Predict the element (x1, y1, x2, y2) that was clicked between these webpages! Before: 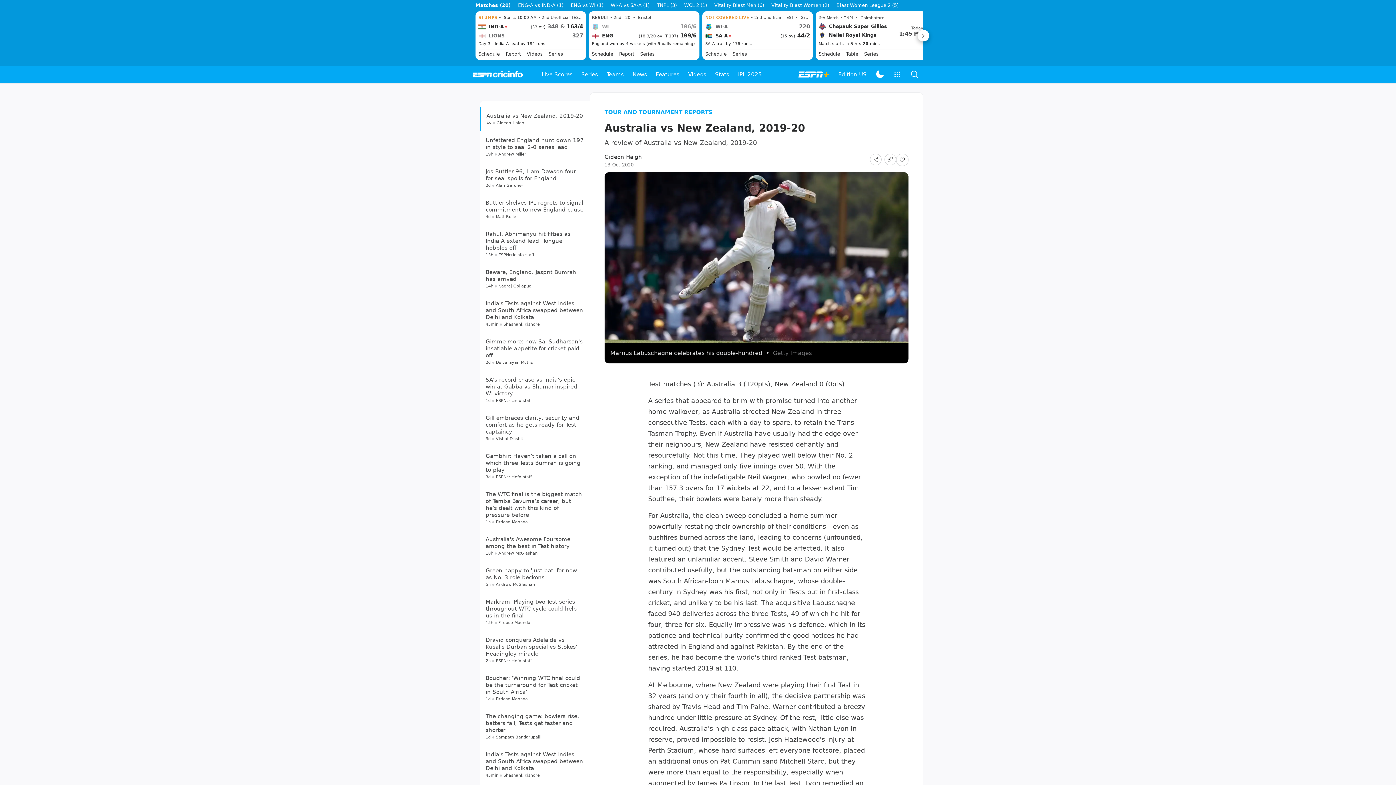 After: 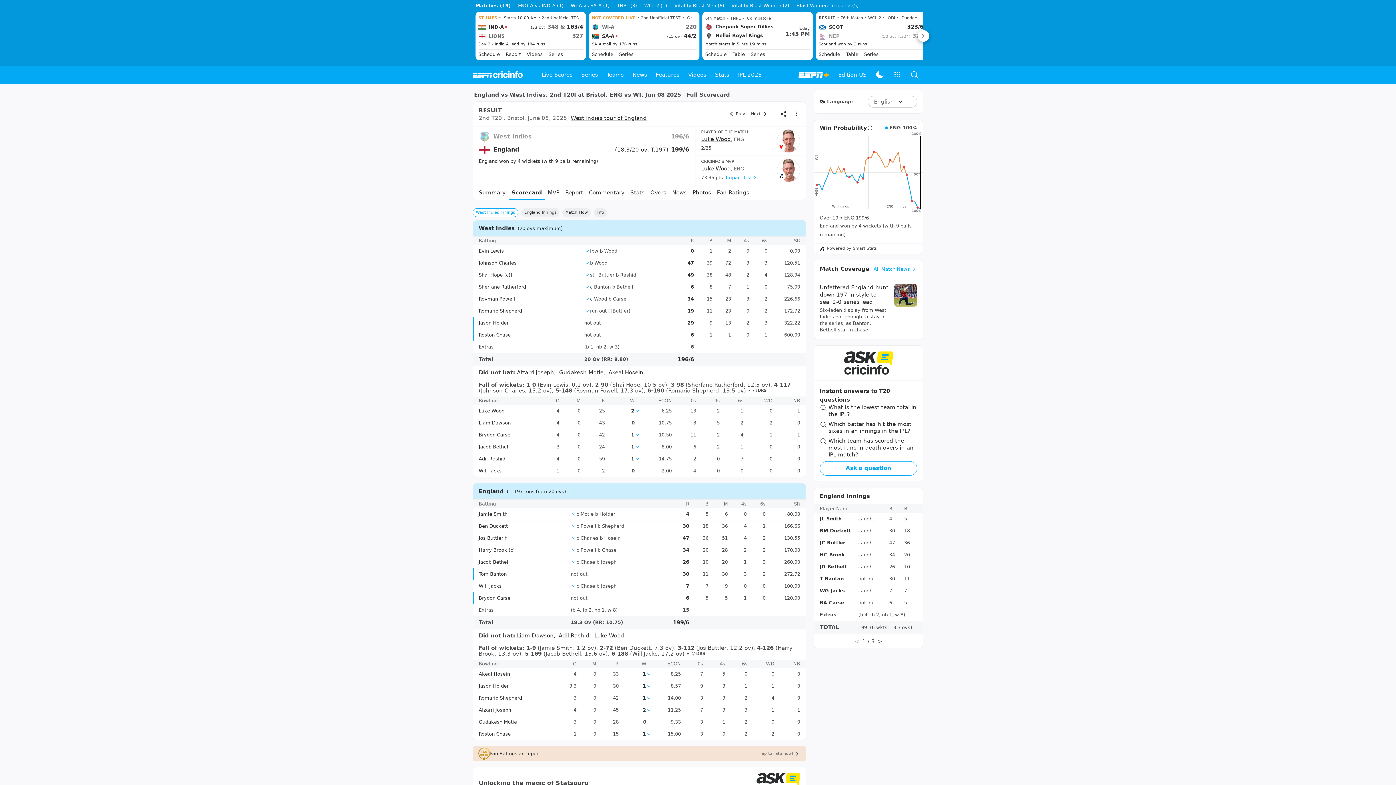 Action: bbox: (592, 14, 696, 58) label: RESULT • 2nd T20I •  Bristol

WI

196/6

ENG

(18.3/20 ov, T:197) 199/6

England won by 4 wickets (with 9 balls remaining)

Schedule
Report
Series